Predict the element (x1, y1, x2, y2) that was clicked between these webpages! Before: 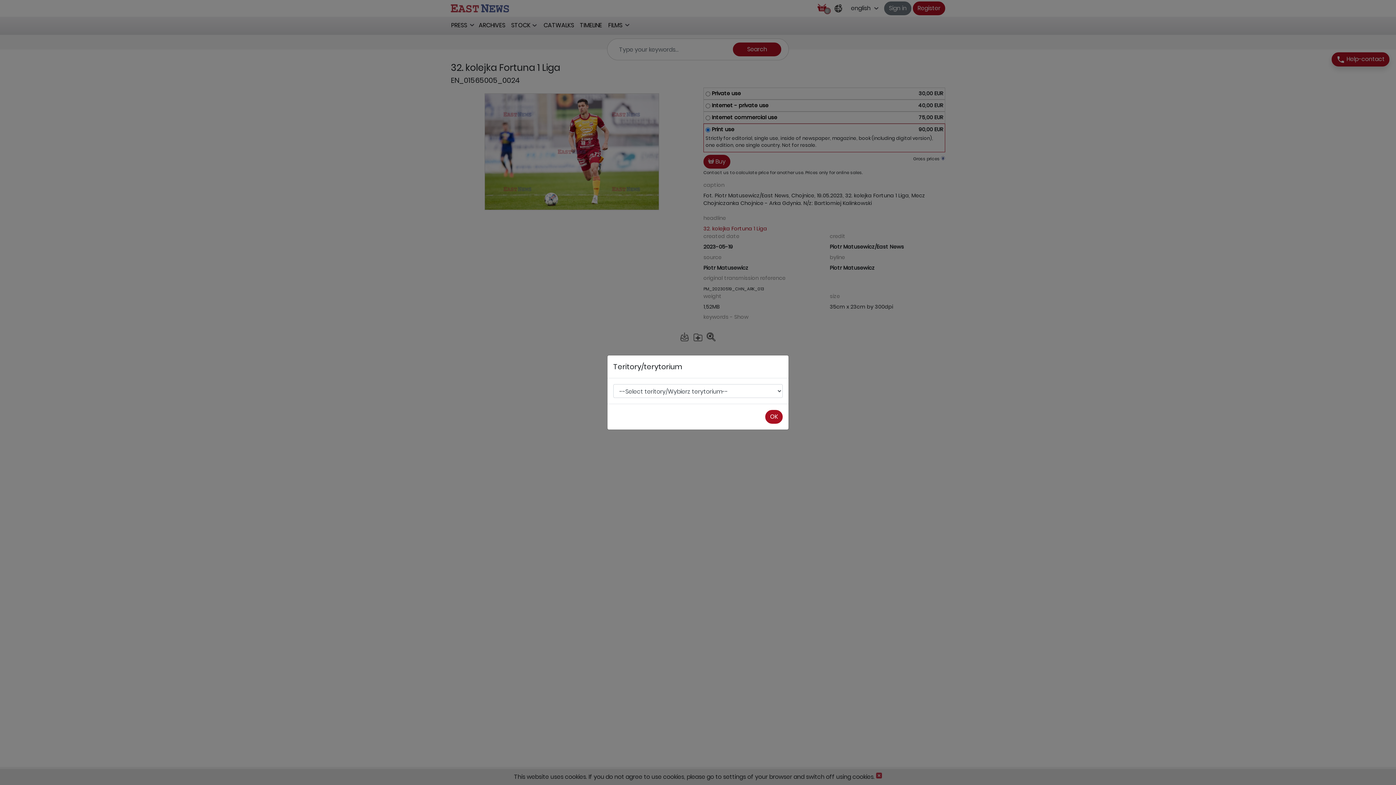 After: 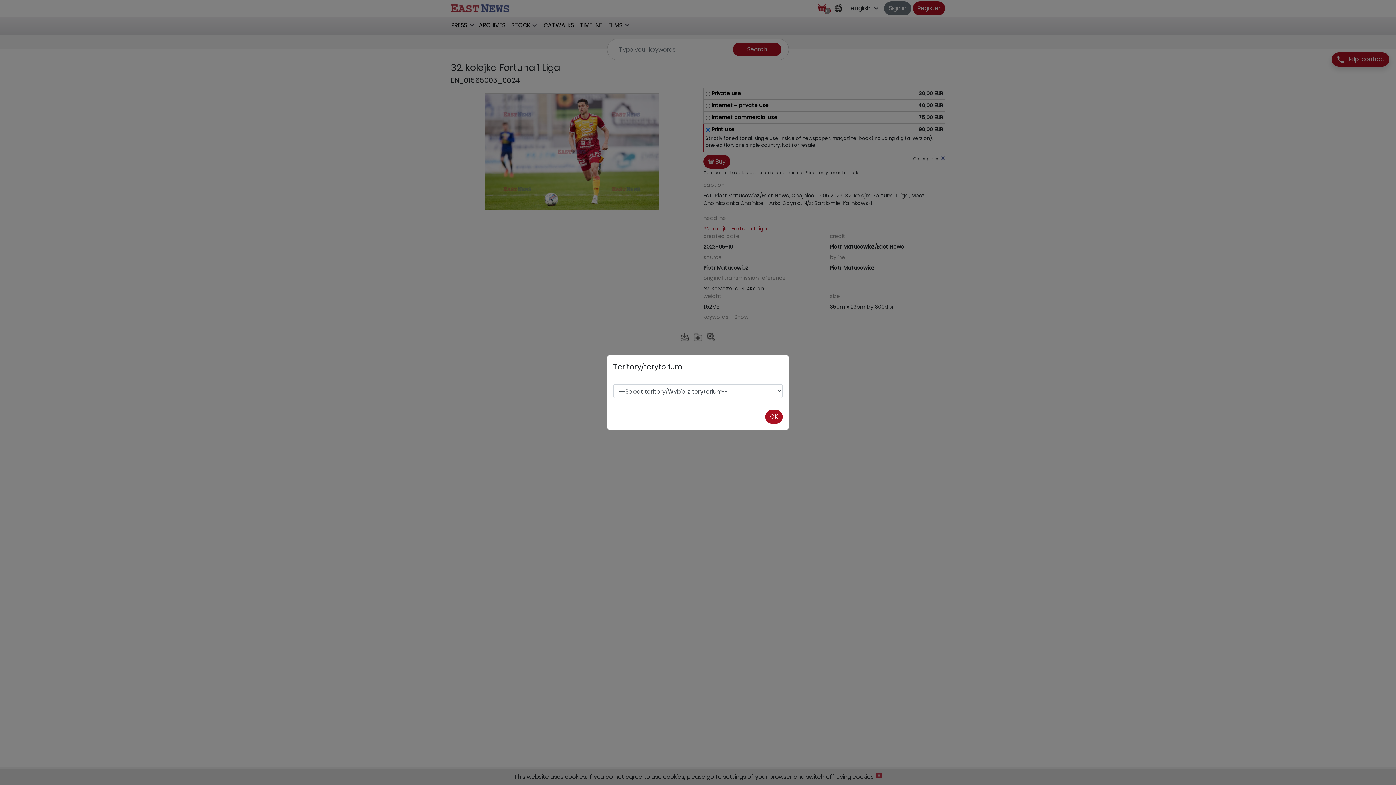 Action: bbox: (765, 410, 782, 424) label: OK